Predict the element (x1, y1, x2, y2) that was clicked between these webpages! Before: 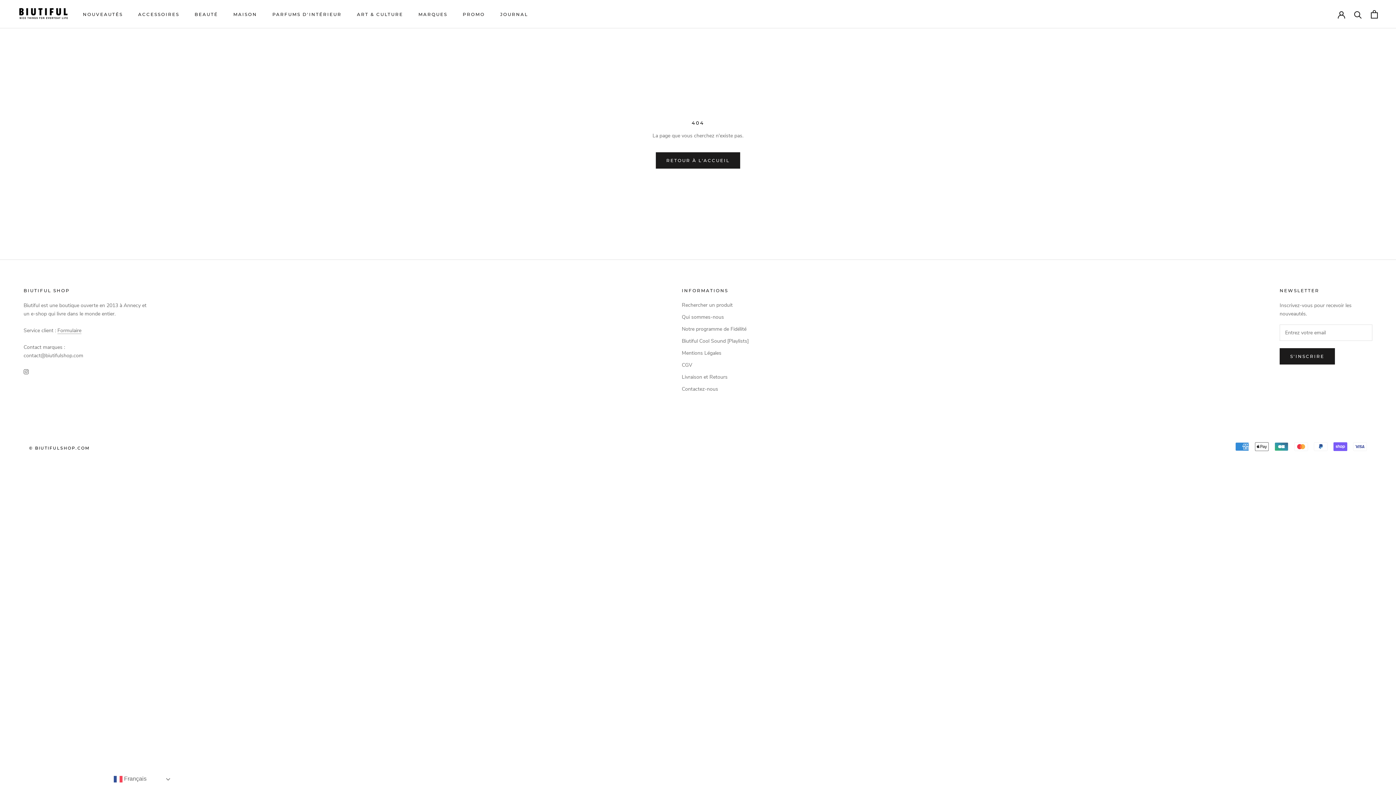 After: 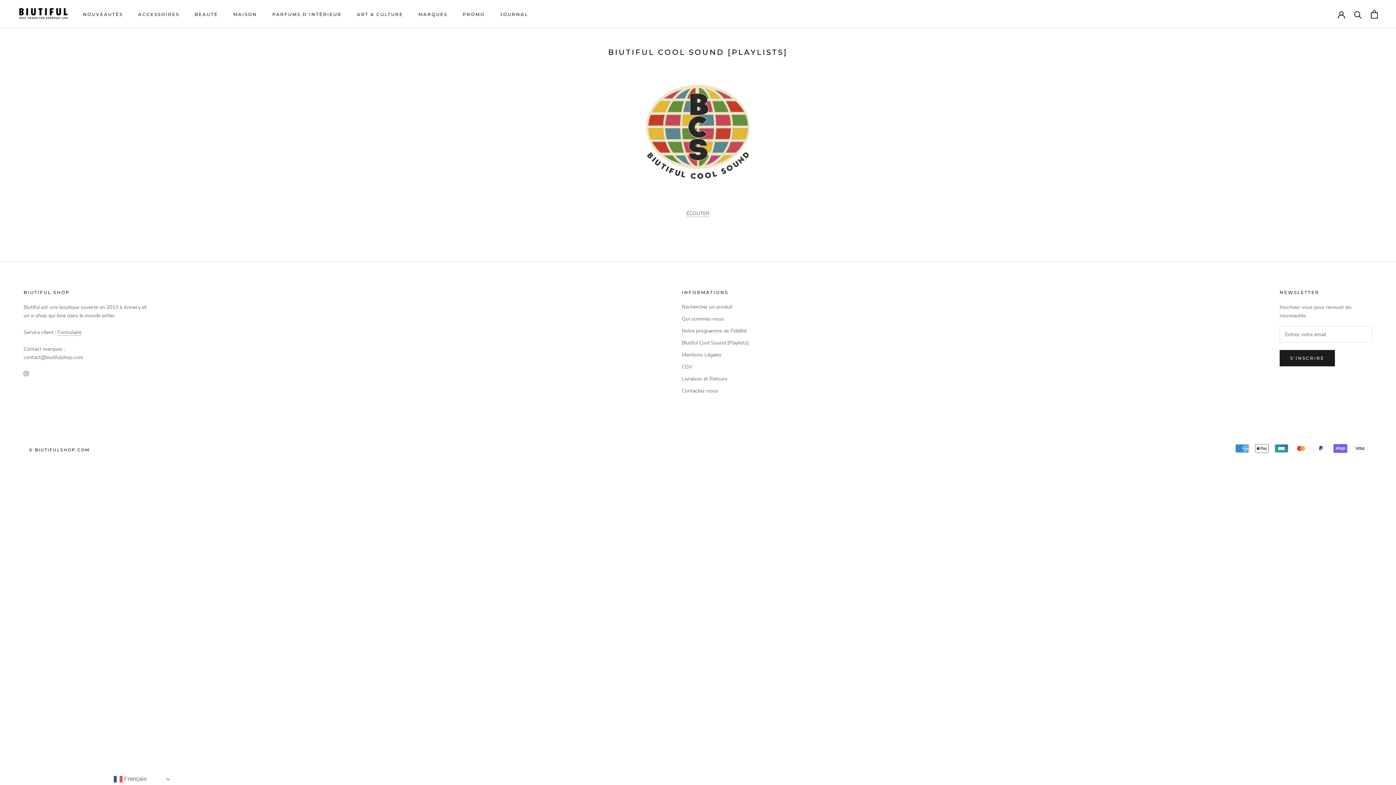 Action: label: Biutiful Cool Sound [Playlists] bbox: (682, 337, 748, 345)